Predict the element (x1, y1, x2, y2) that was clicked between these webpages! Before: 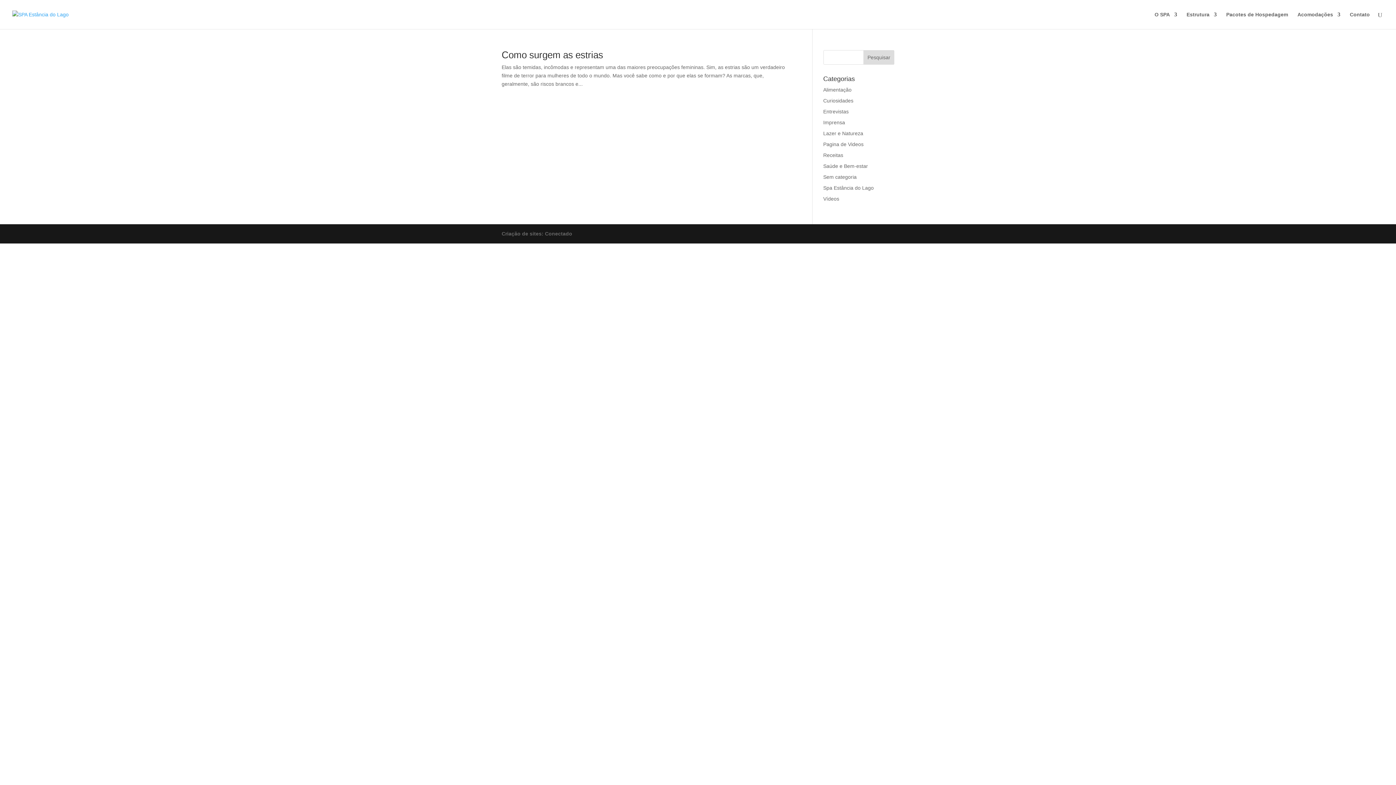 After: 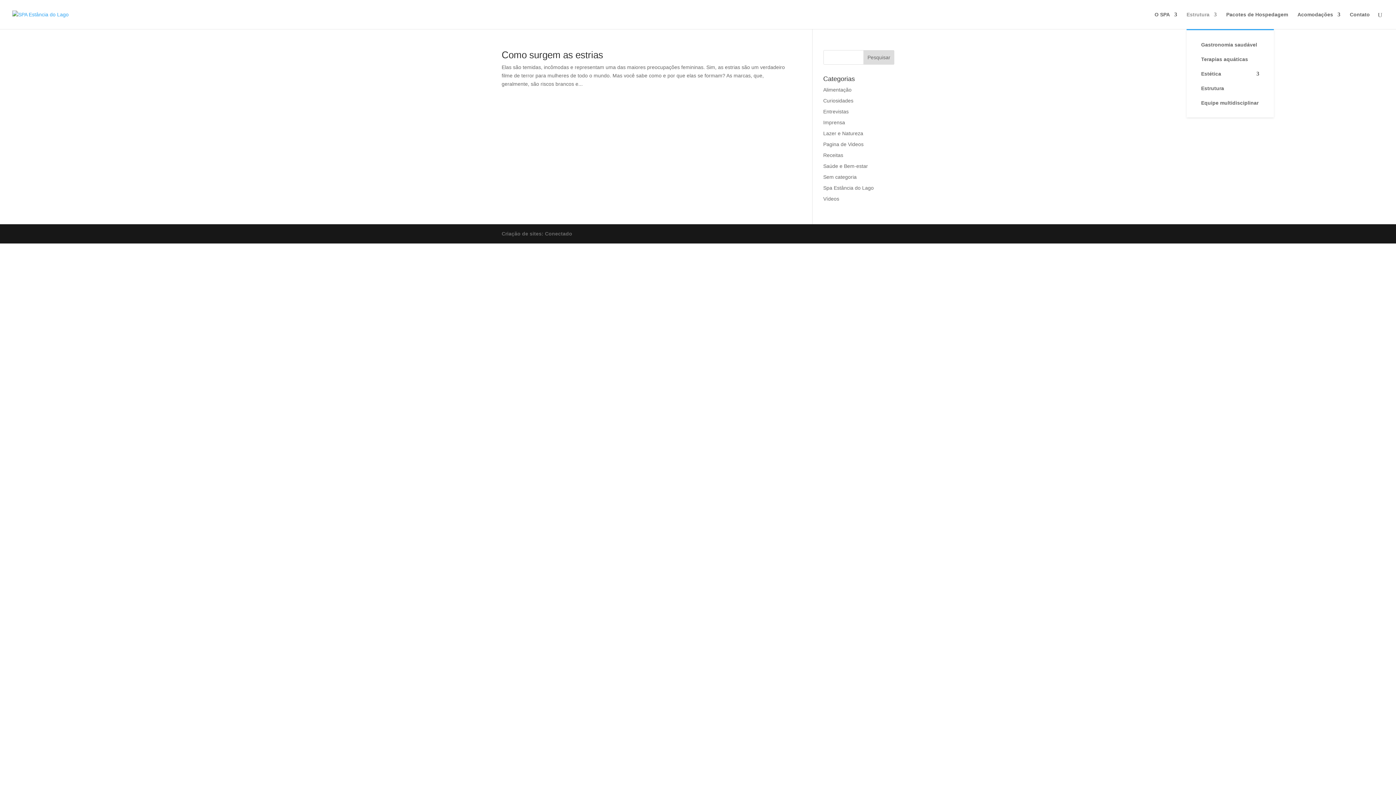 Action: bbox: (1186, 12, 1217, 29) label: Estrutura